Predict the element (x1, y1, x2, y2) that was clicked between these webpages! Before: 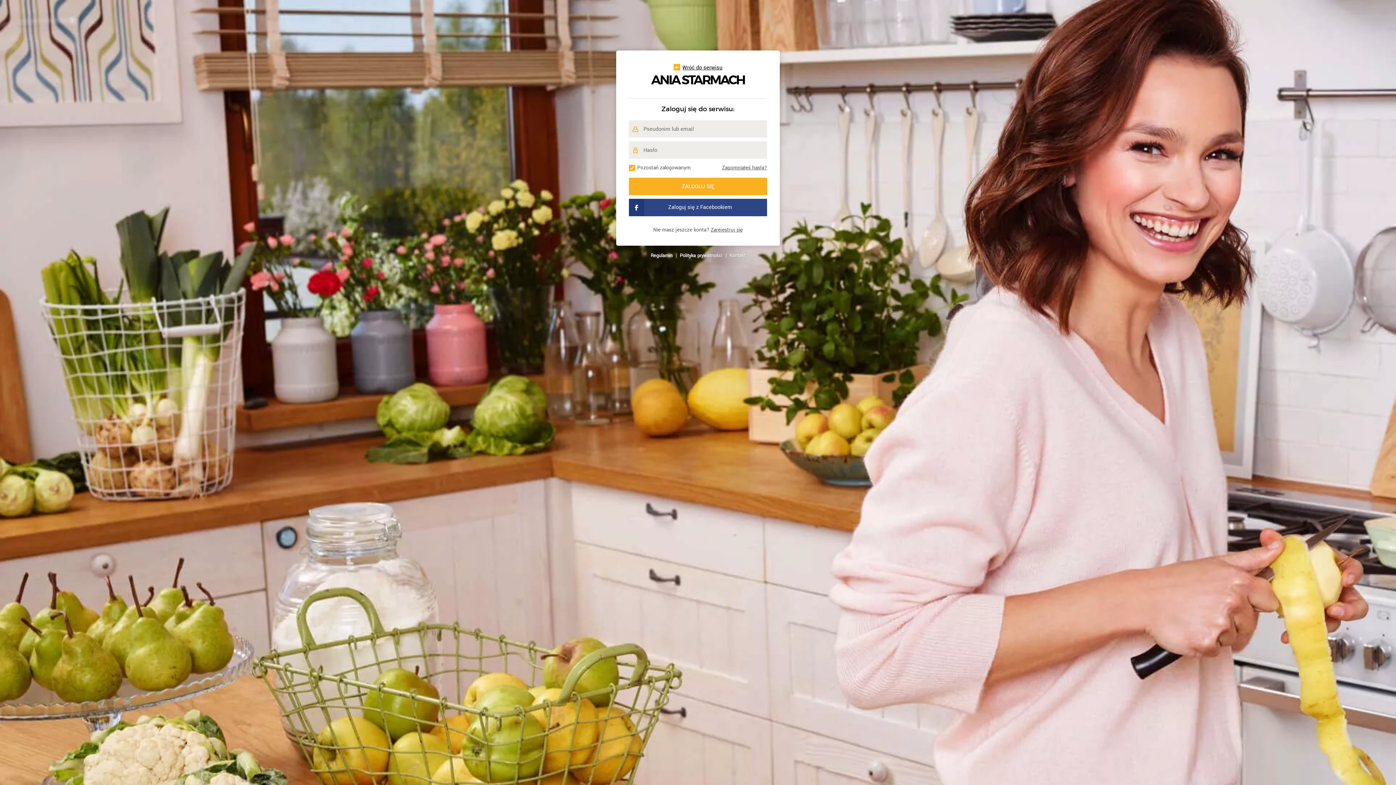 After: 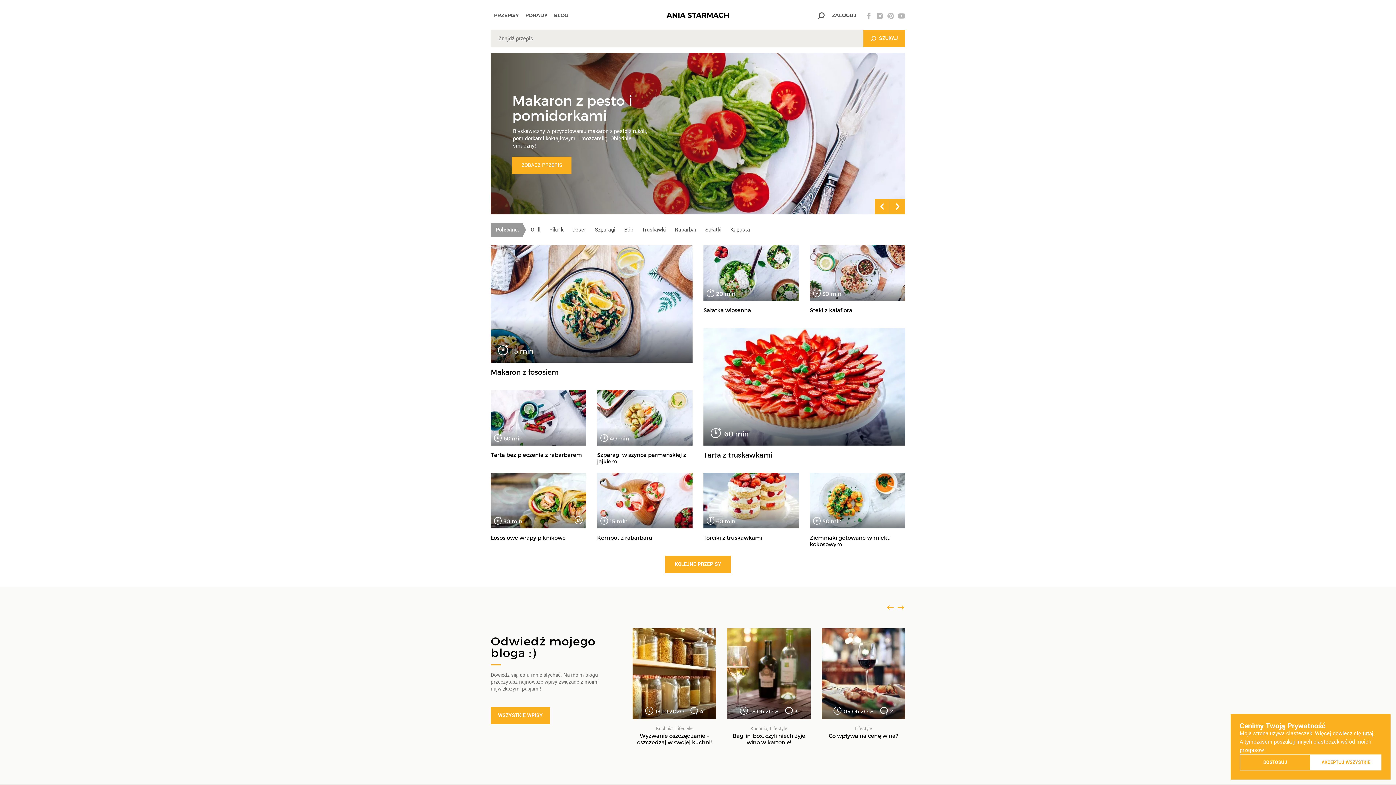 Action: bbox: (673, 64, 722, 71) label: Wróć do serwisu